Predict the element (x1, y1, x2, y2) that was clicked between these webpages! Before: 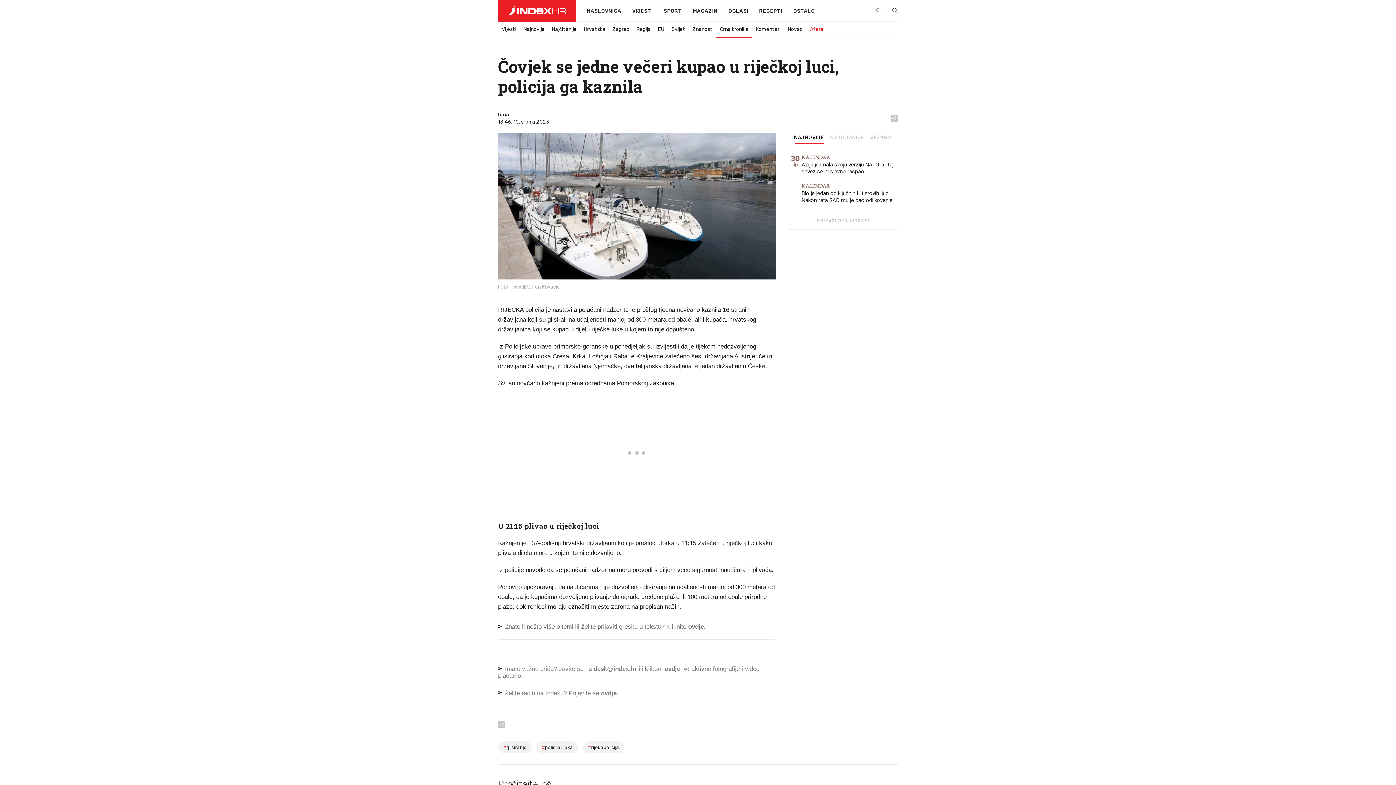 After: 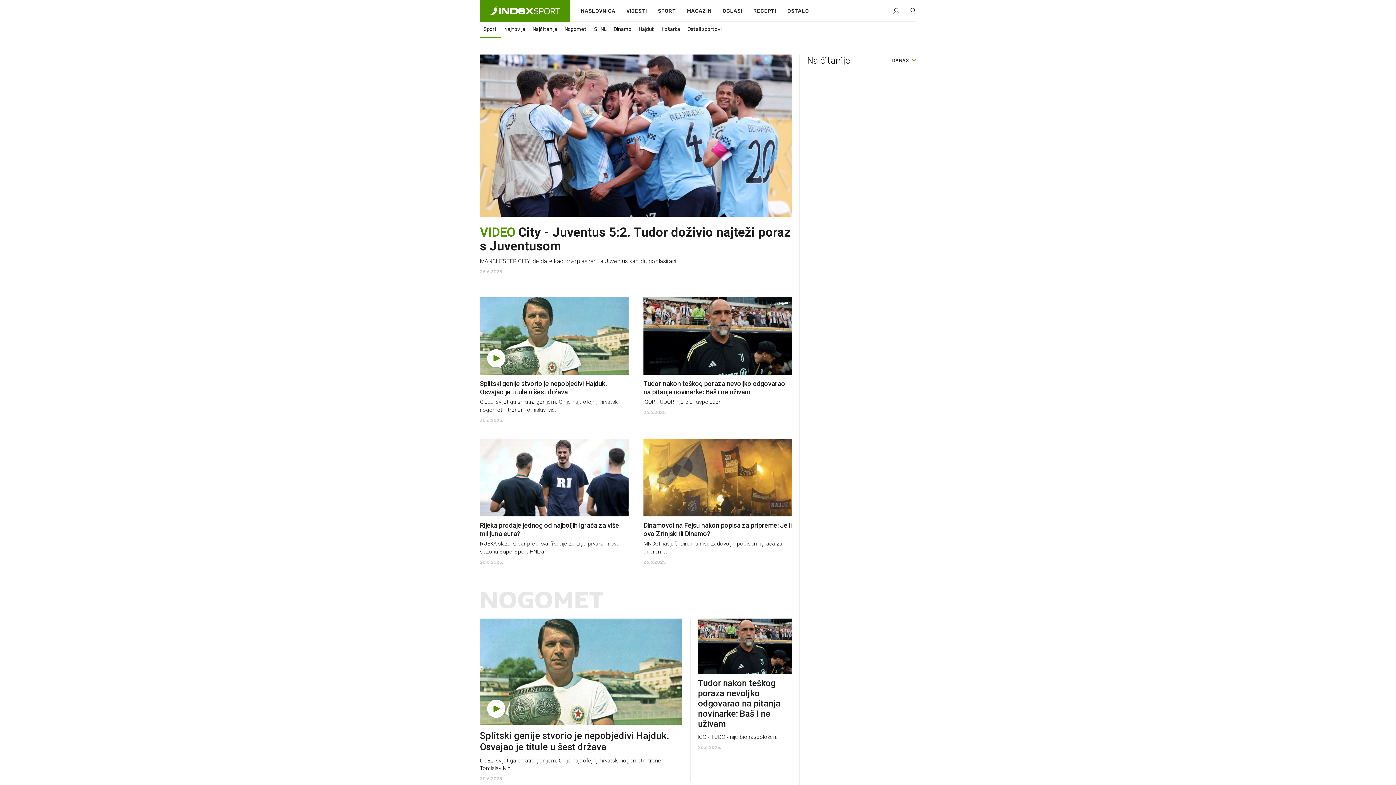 Action: bbox: (658, 0, 687, 22) label: SPORT